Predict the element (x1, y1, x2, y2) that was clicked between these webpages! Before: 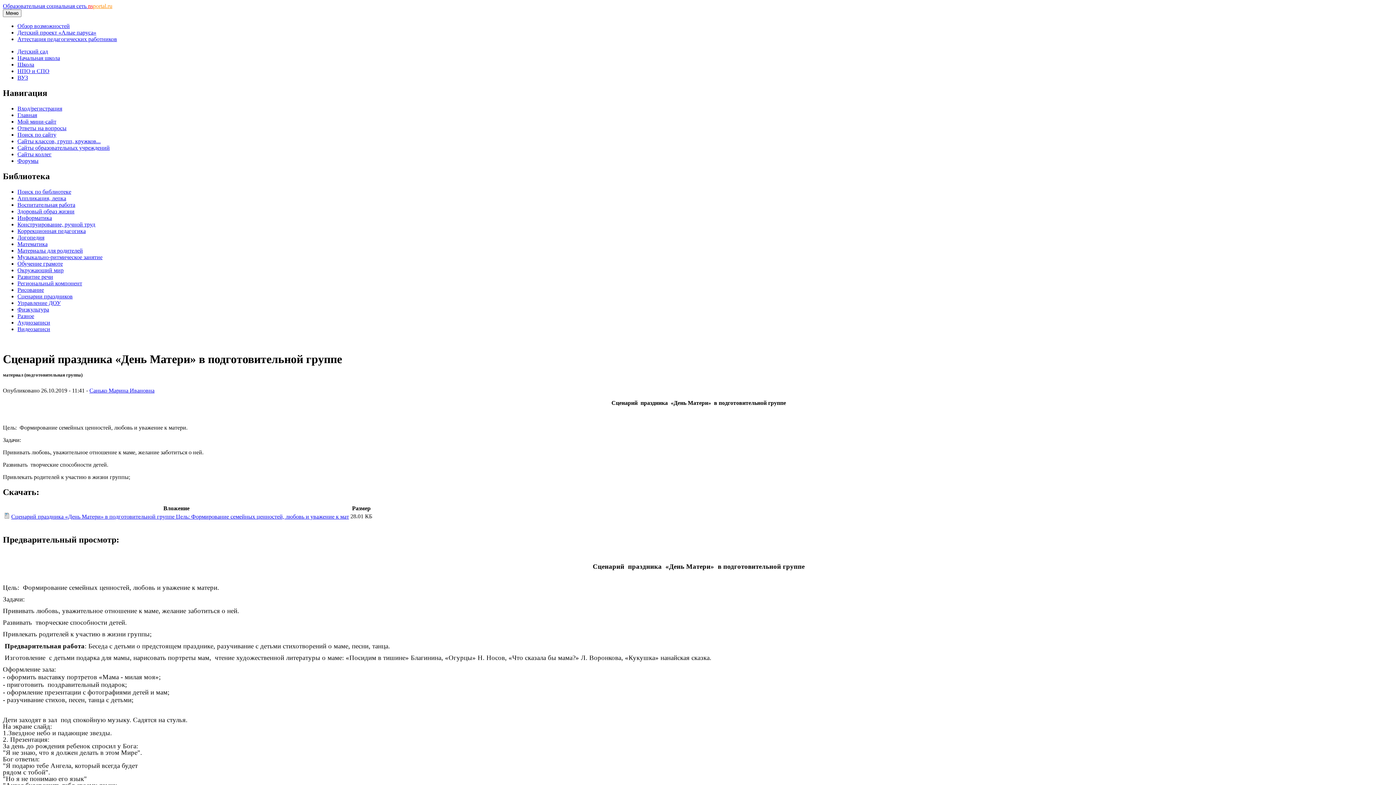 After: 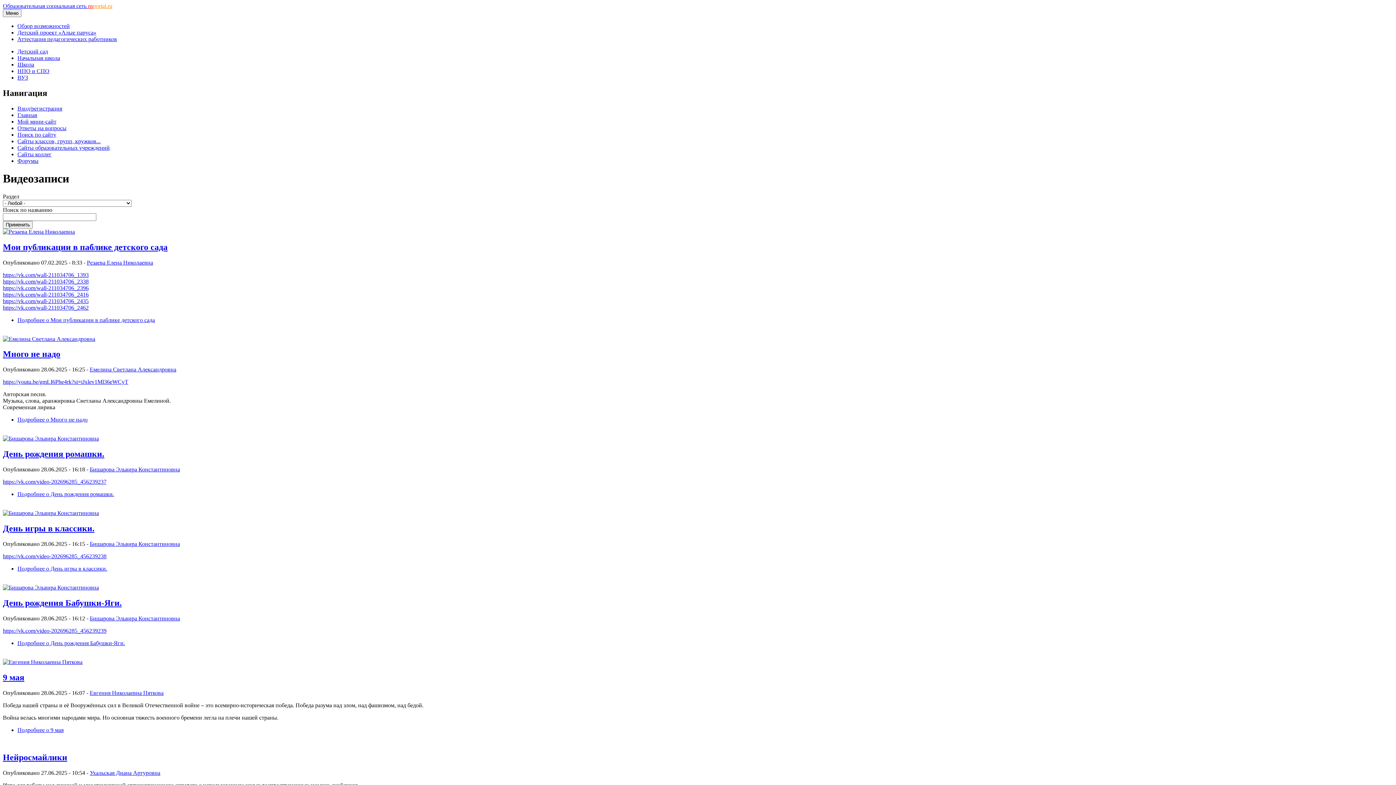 Action: label: Видеозаписи bbox: (17, 326, 50, 332)